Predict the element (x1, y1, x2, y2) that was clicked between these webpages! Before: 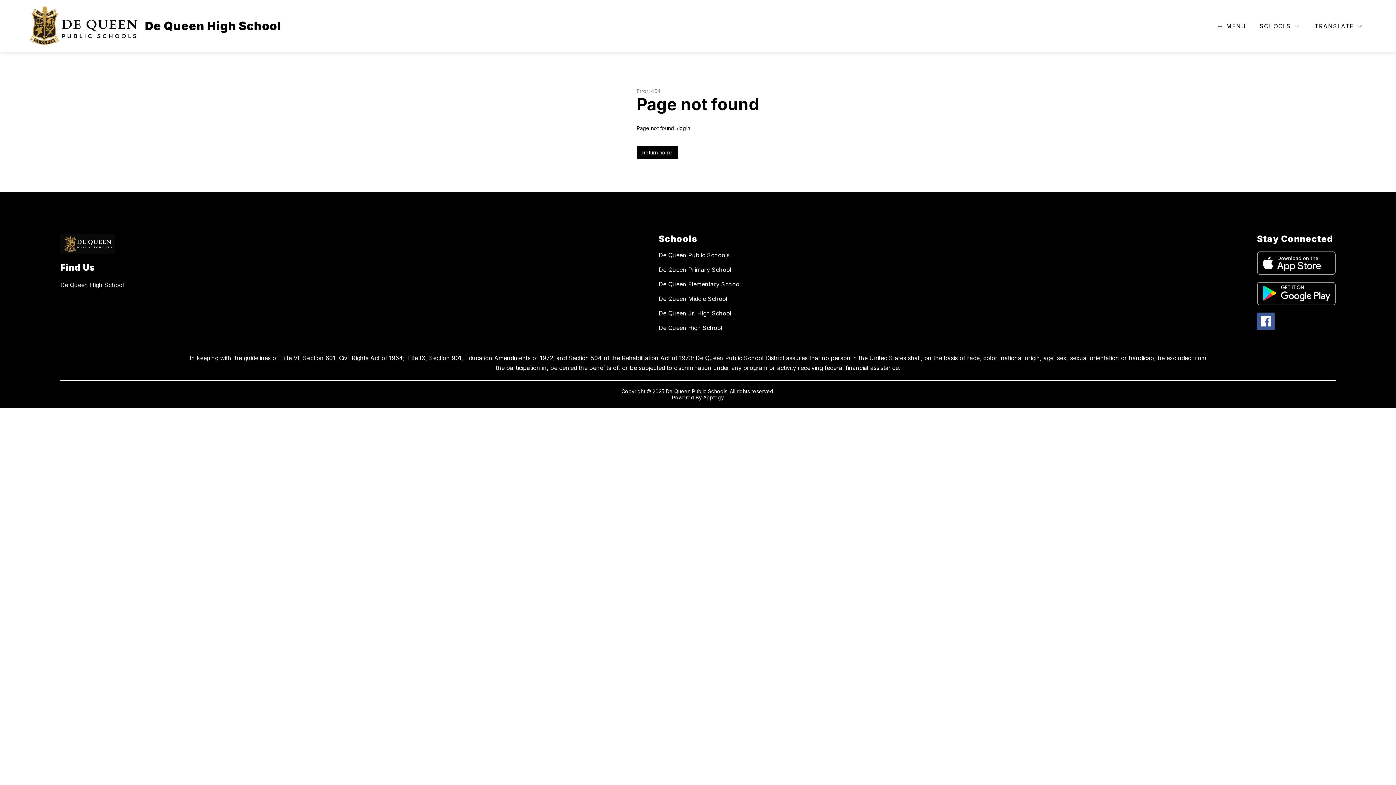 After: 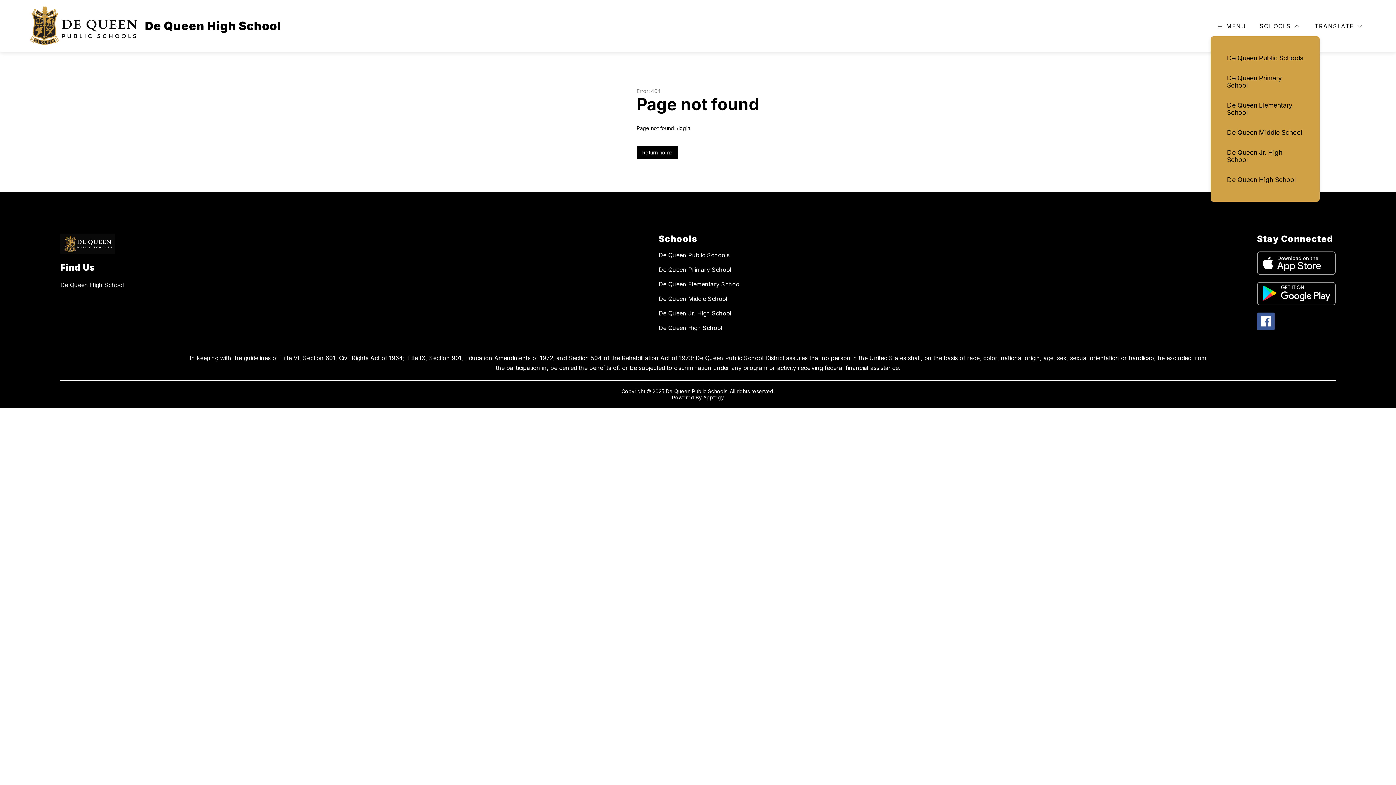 Action: bbox: (1258, 21, 1301, 30) label: SCHOOLS